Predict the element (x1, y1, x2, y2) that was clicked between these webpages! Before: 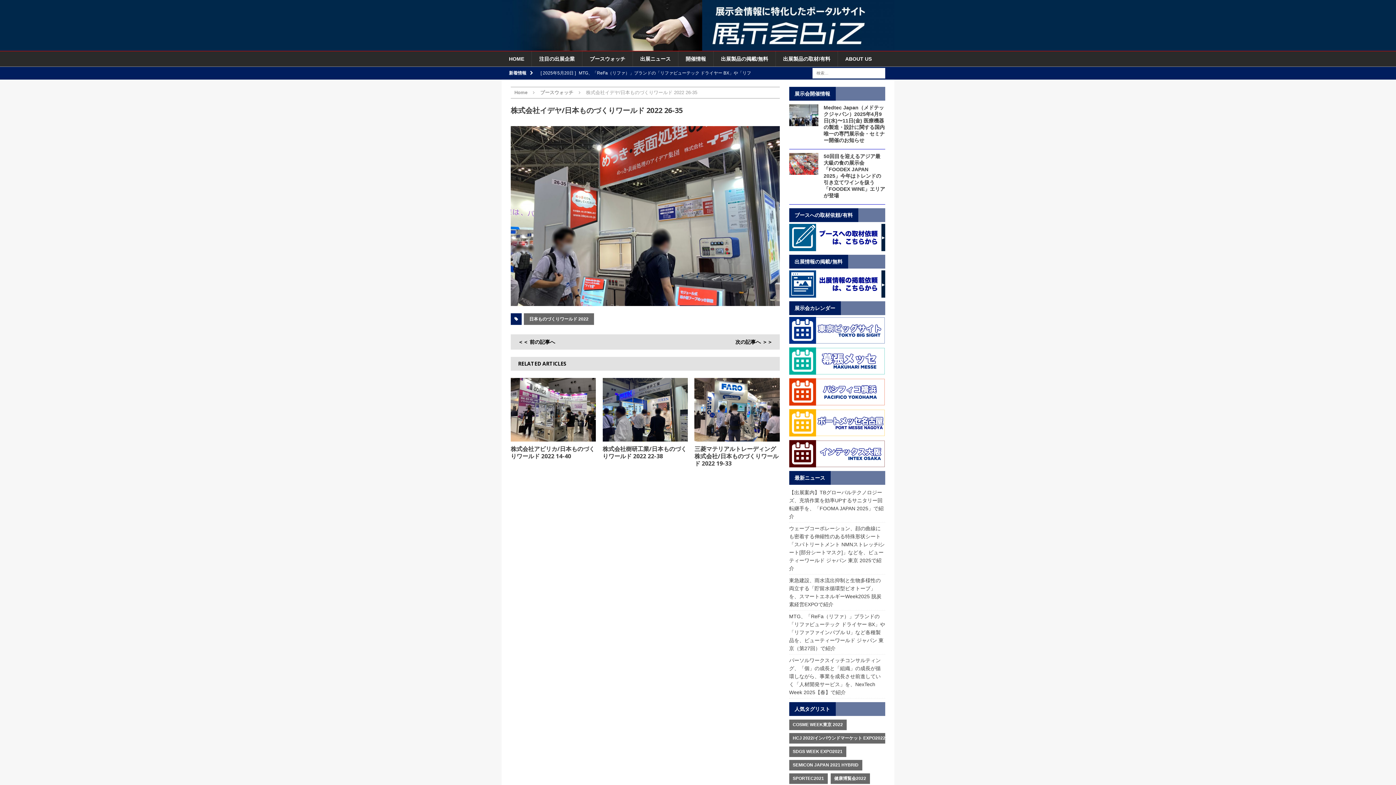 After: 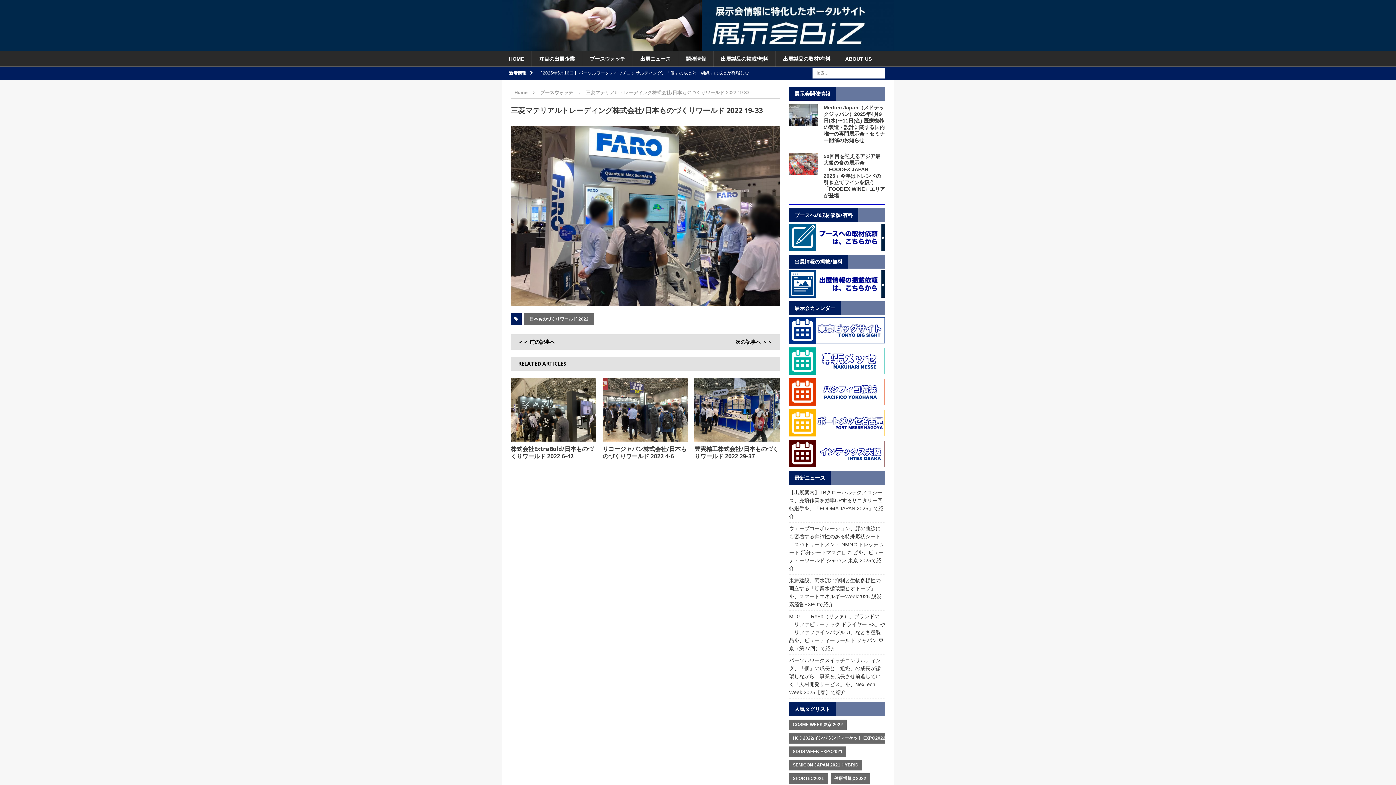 Action: bbox: (694, 435, 779, 440)